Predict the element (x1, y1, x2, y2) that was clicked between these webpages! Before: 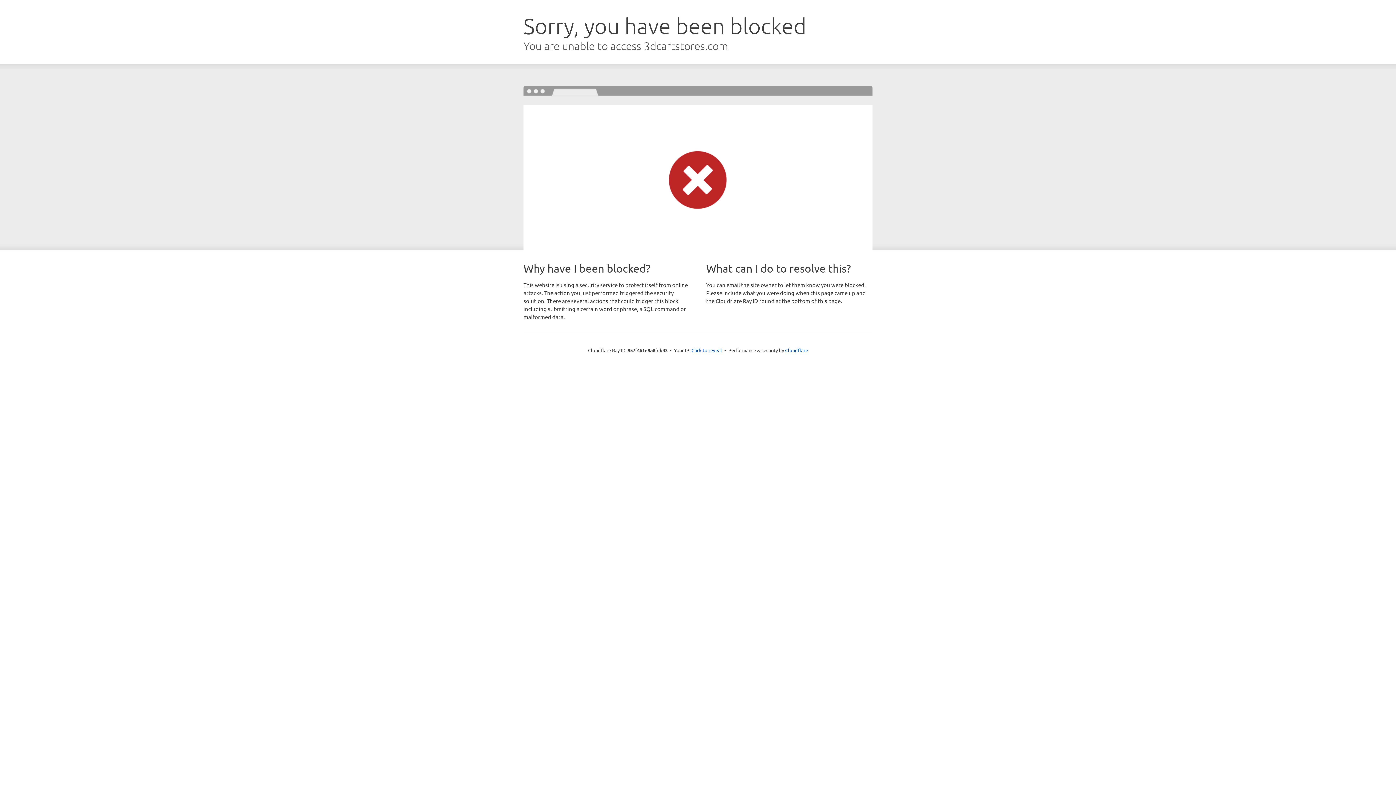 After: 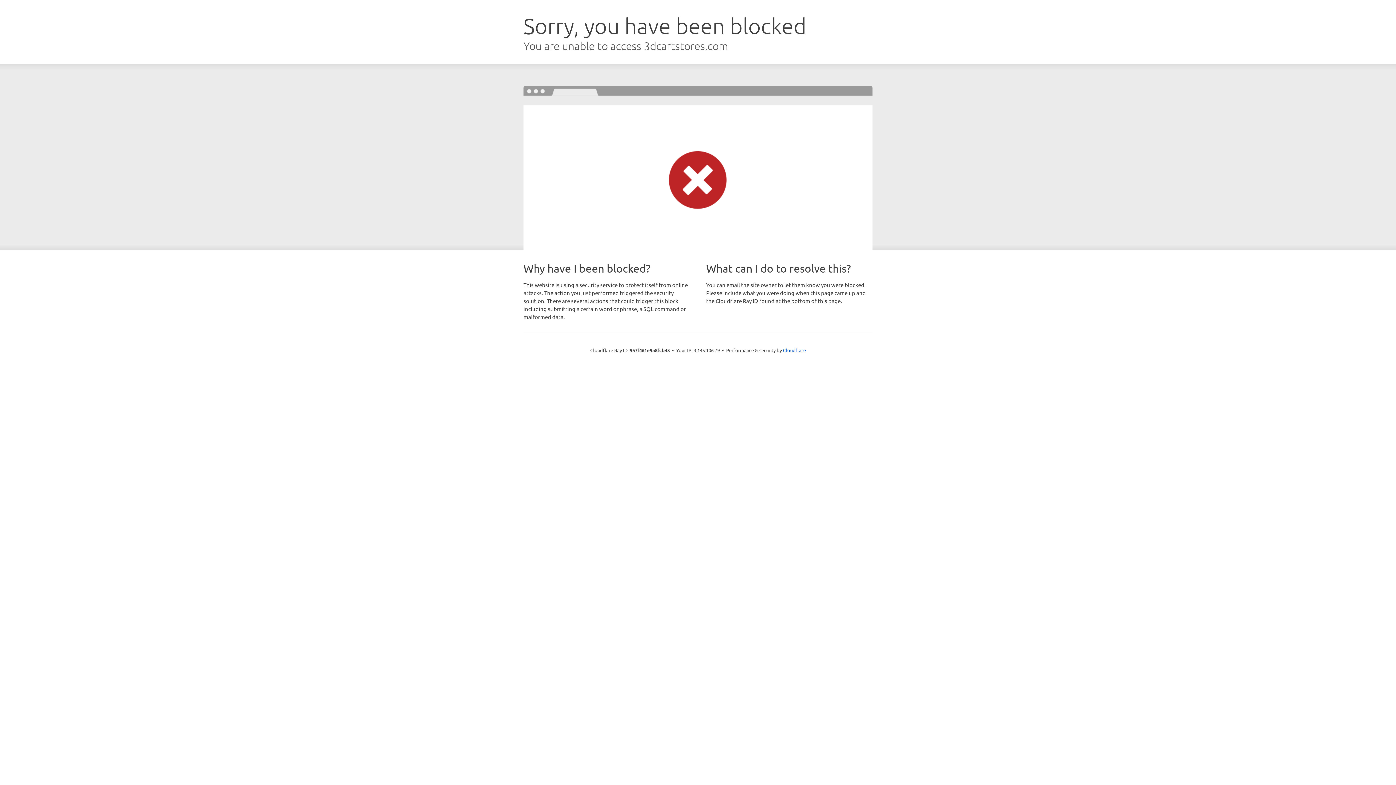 Action: bbox: (691, 346, 722, 353) label: Click to reveal